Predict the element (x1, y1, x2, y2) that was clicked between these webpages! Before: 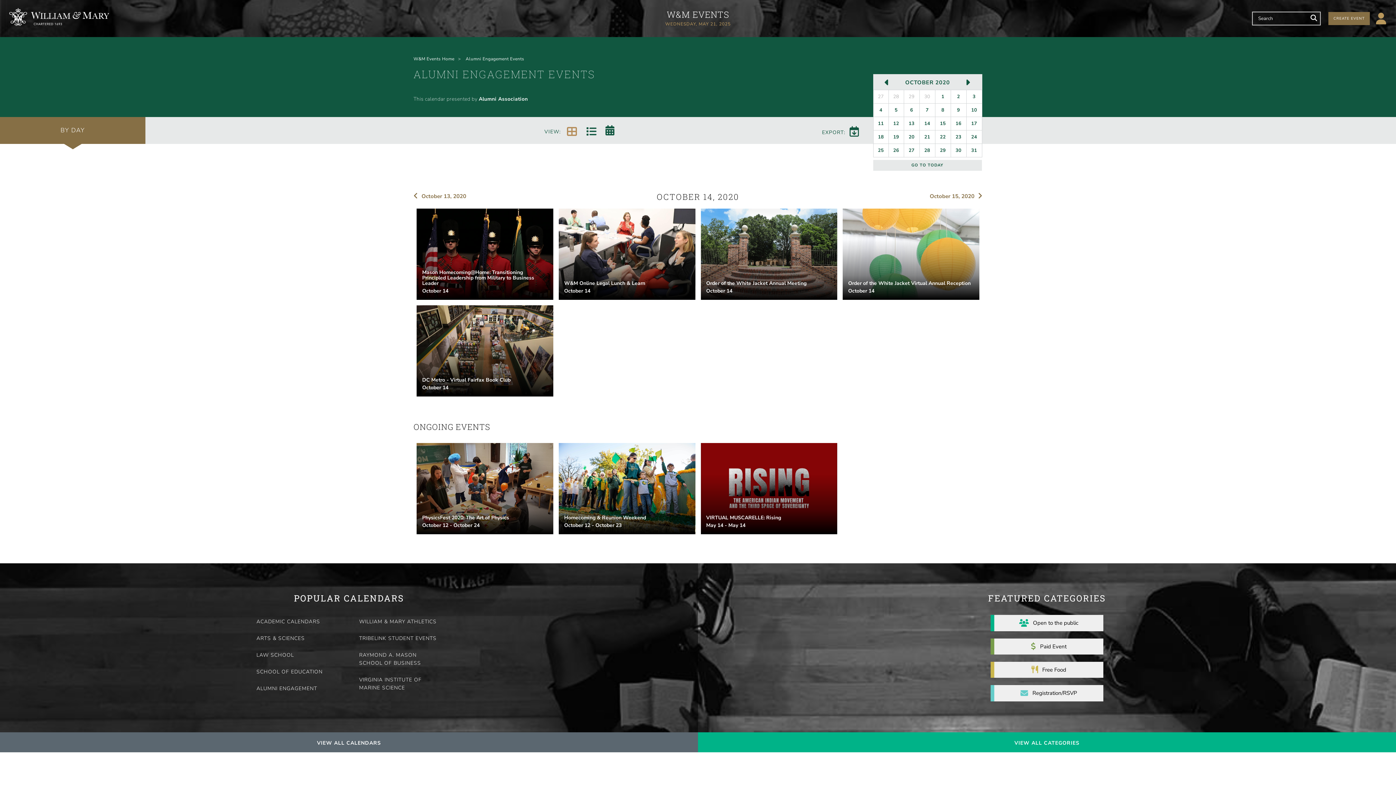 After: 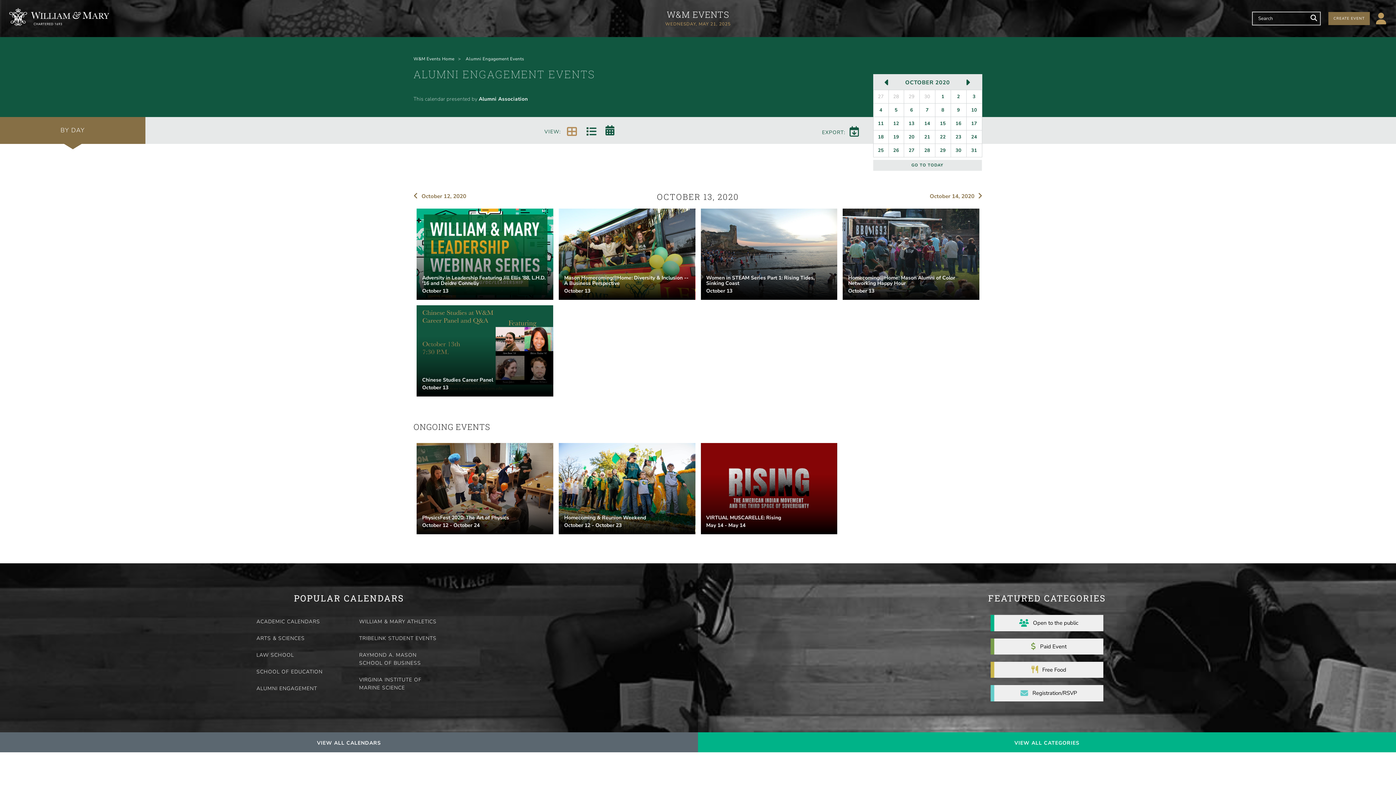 Action: label:  October 13, 2020 bbox: (413, 192, 466, 200)